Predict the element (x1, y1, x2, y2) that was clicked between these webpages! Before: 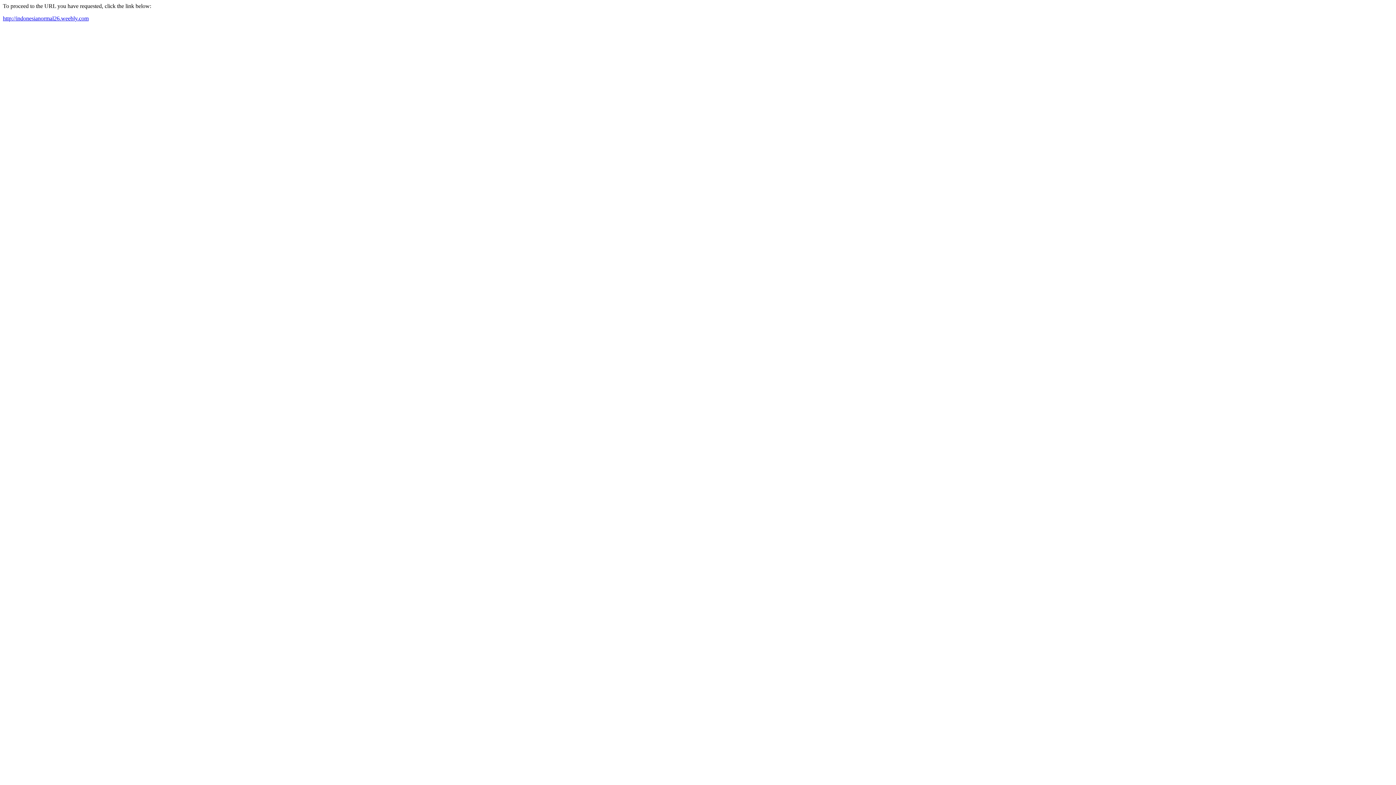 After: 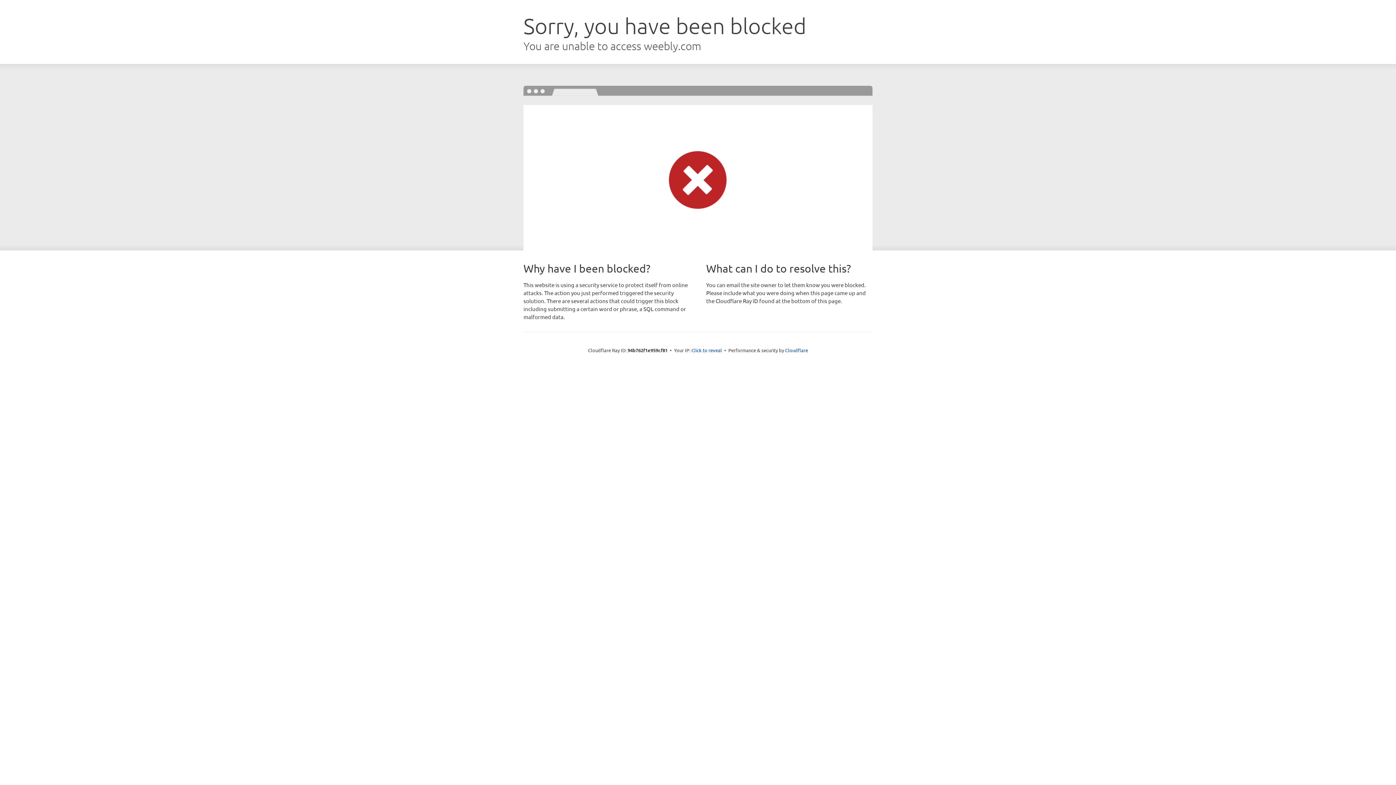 Action: label: http://indonesianormal26.weebly.com bbox: (2, 15, 88, 21)